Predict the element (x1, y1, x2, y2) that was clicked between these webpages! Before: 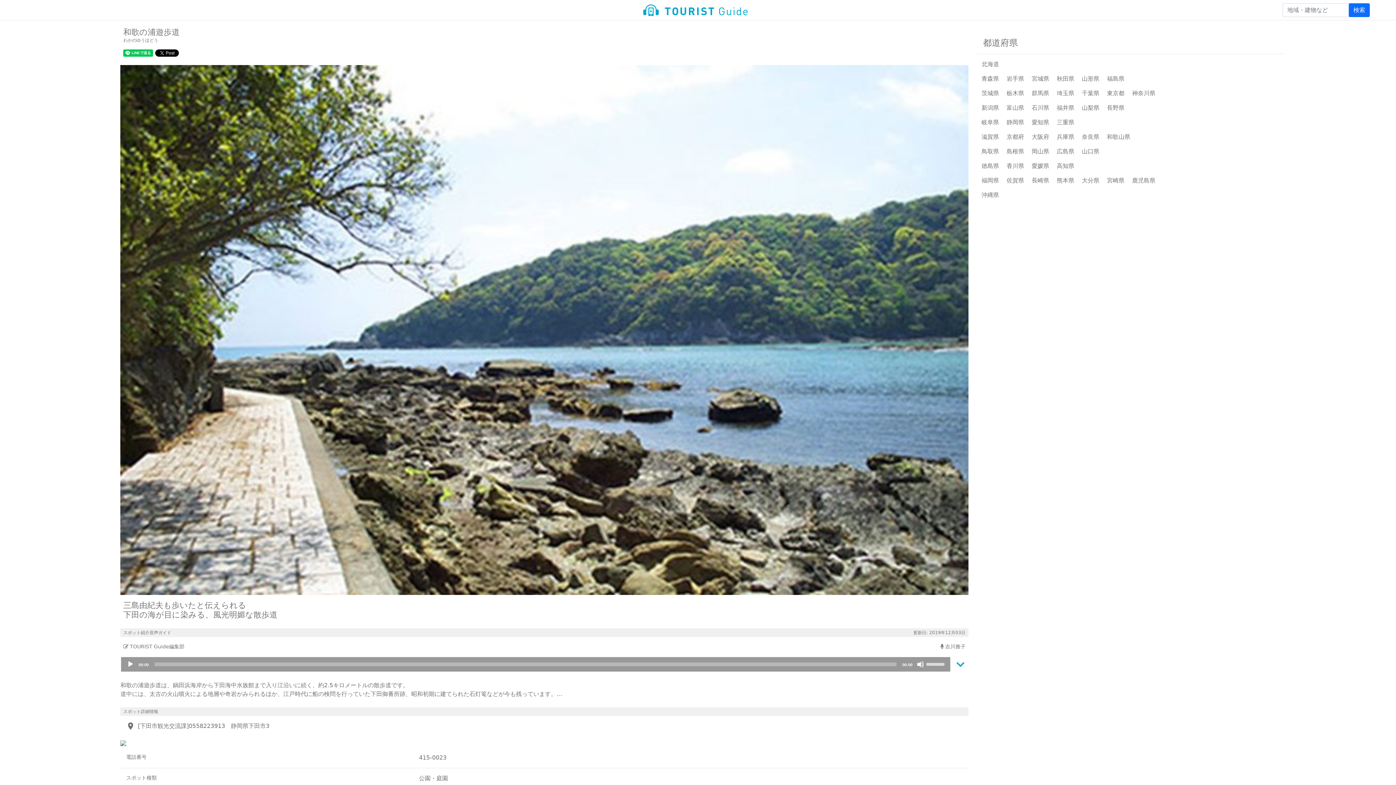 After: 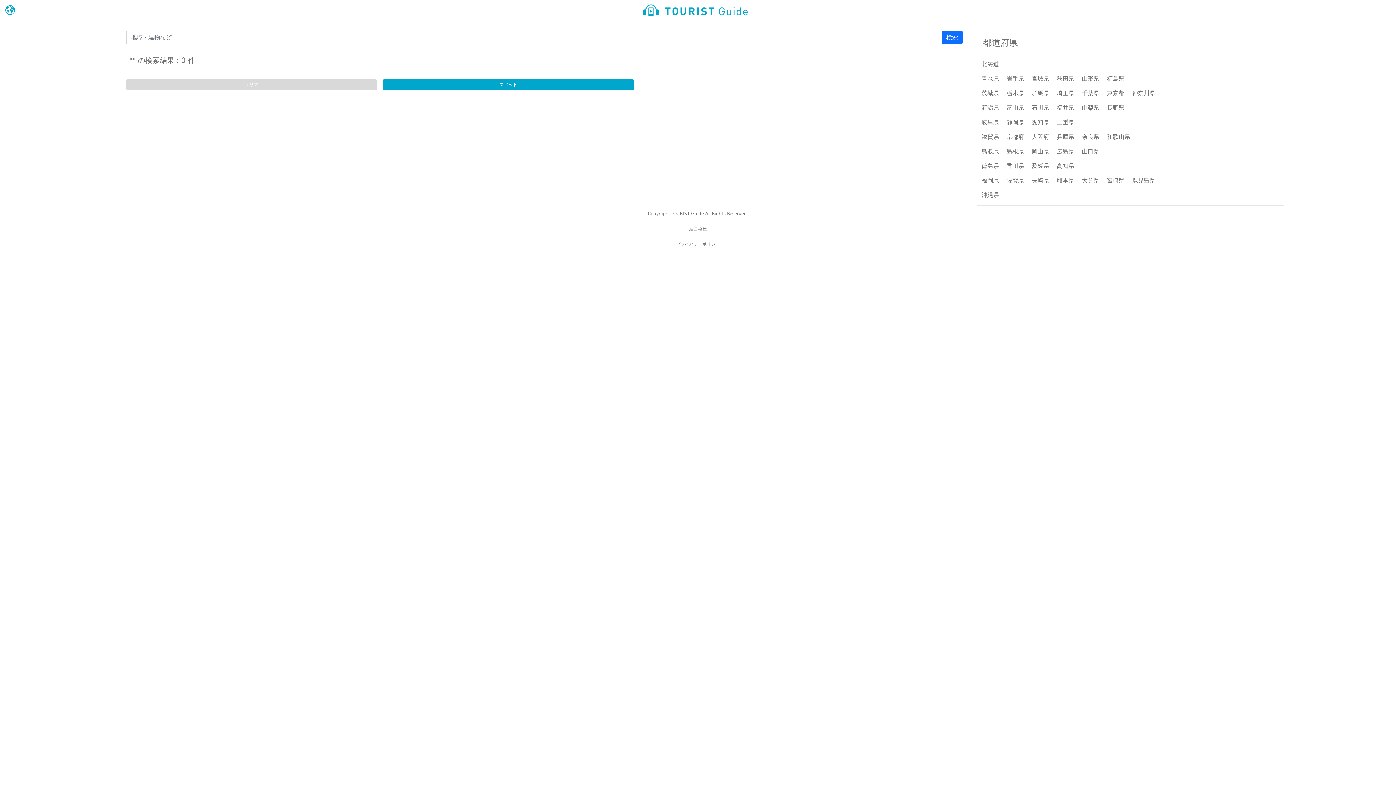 Action: bbox: (1349, 3, 1370, 17) label: 検索